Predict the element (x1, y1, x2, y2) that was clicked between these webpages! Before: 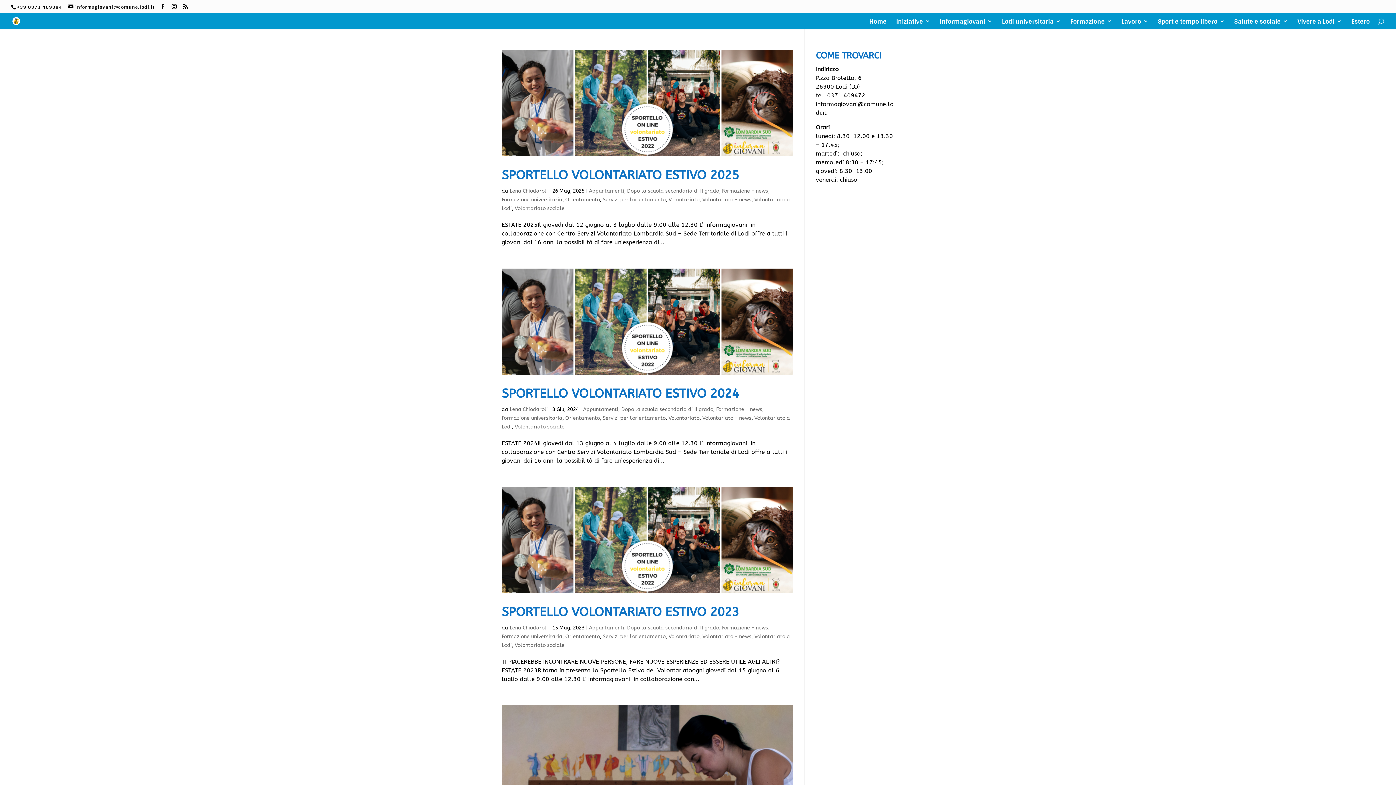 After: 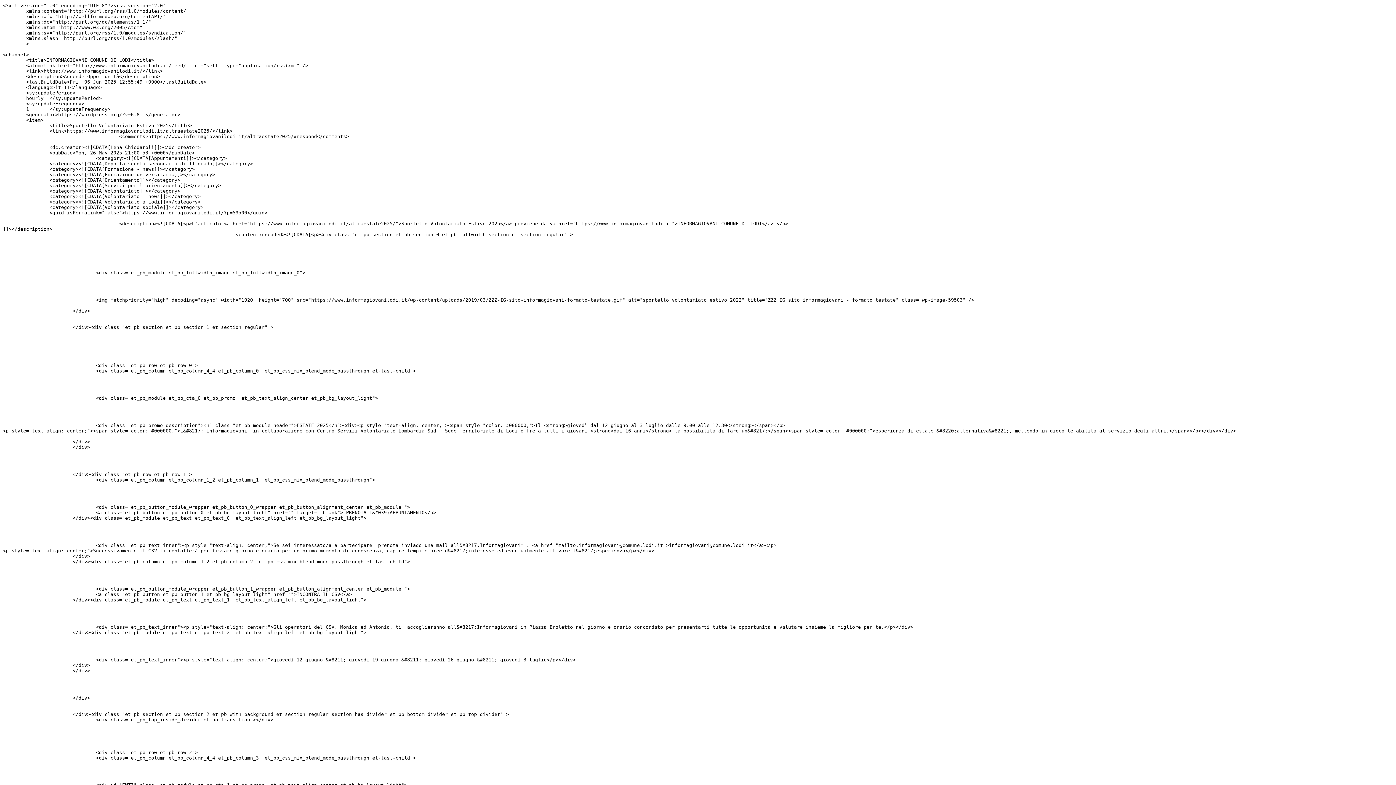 Action: bbox: (182, 3, 188, 9)